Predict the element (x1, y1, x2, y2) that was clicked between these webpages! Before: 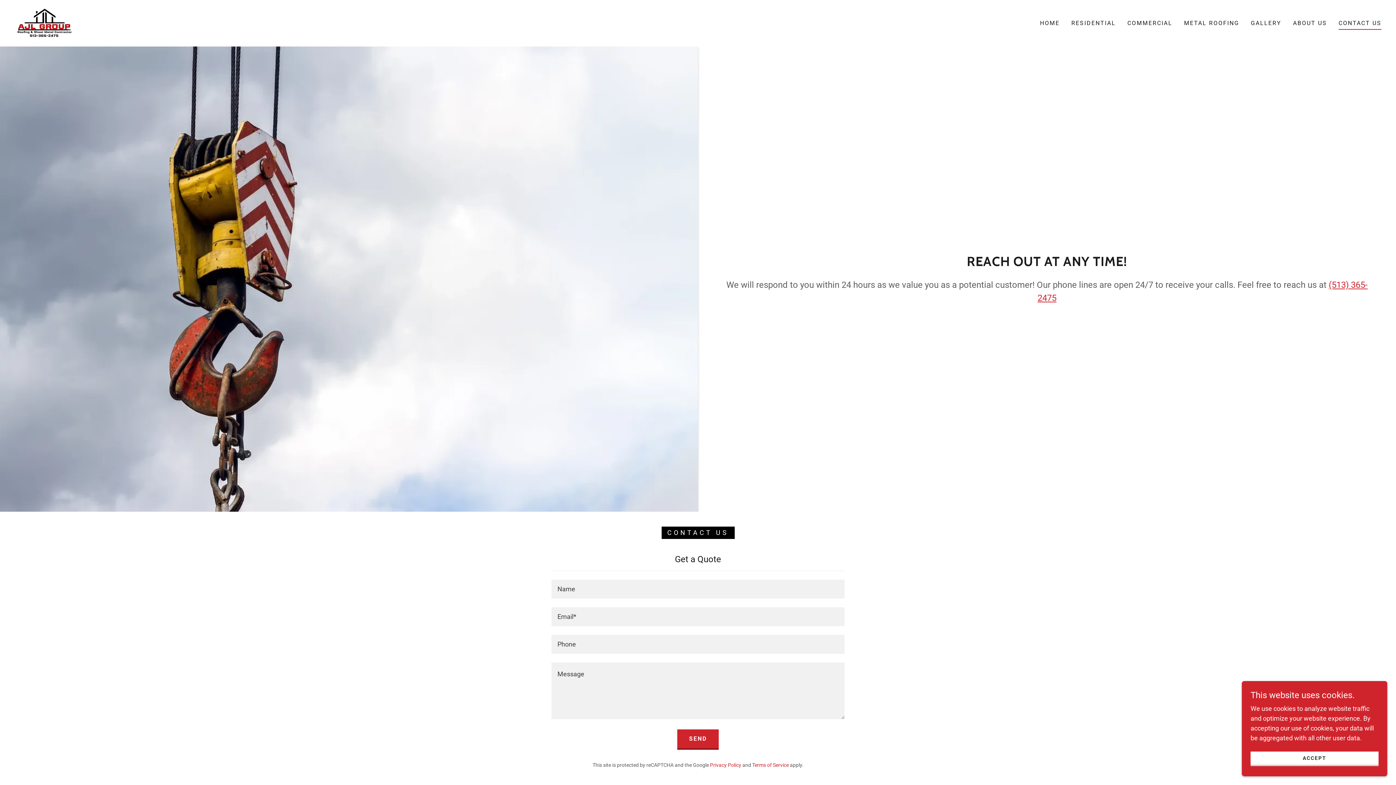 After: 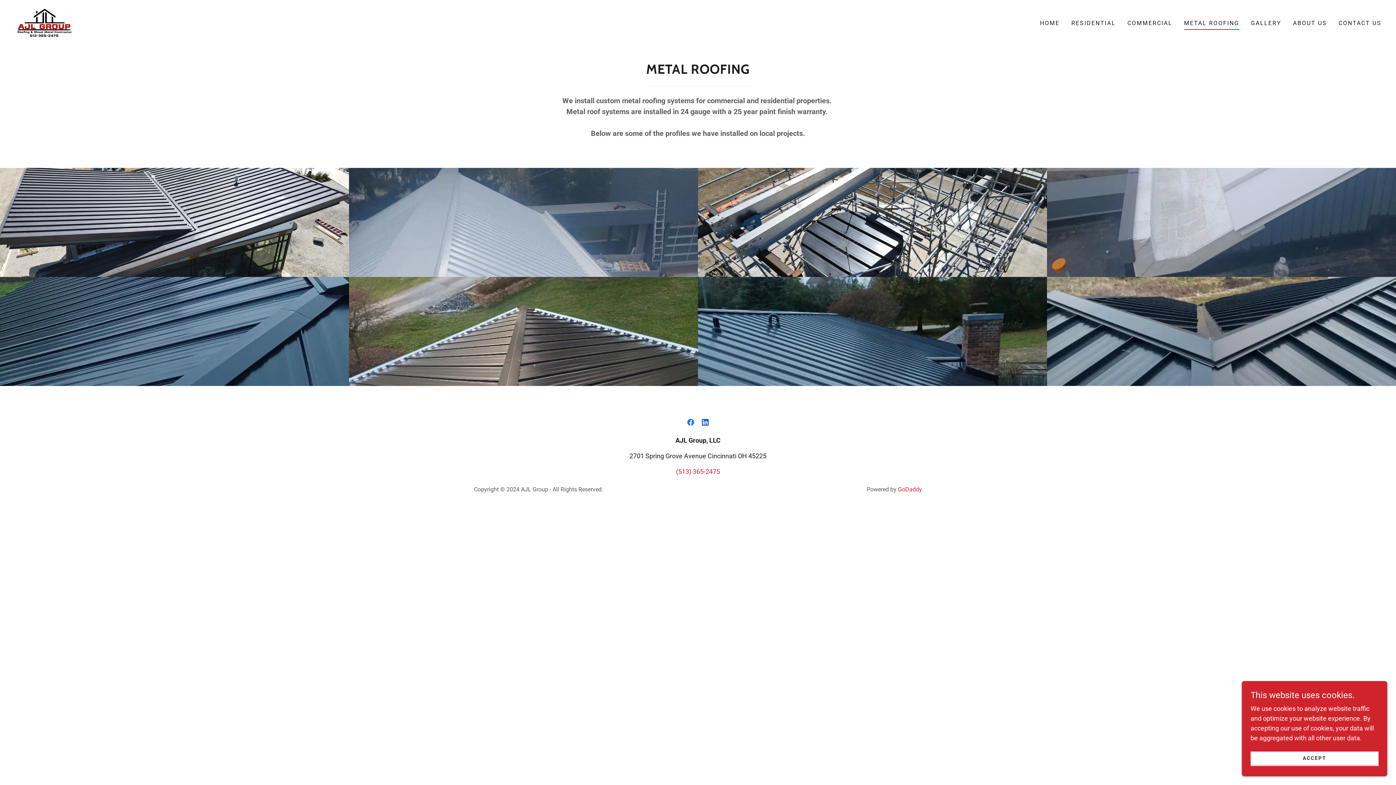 Action: label: METAL ROOFING bbox: (1182, 16, 1241, 29)